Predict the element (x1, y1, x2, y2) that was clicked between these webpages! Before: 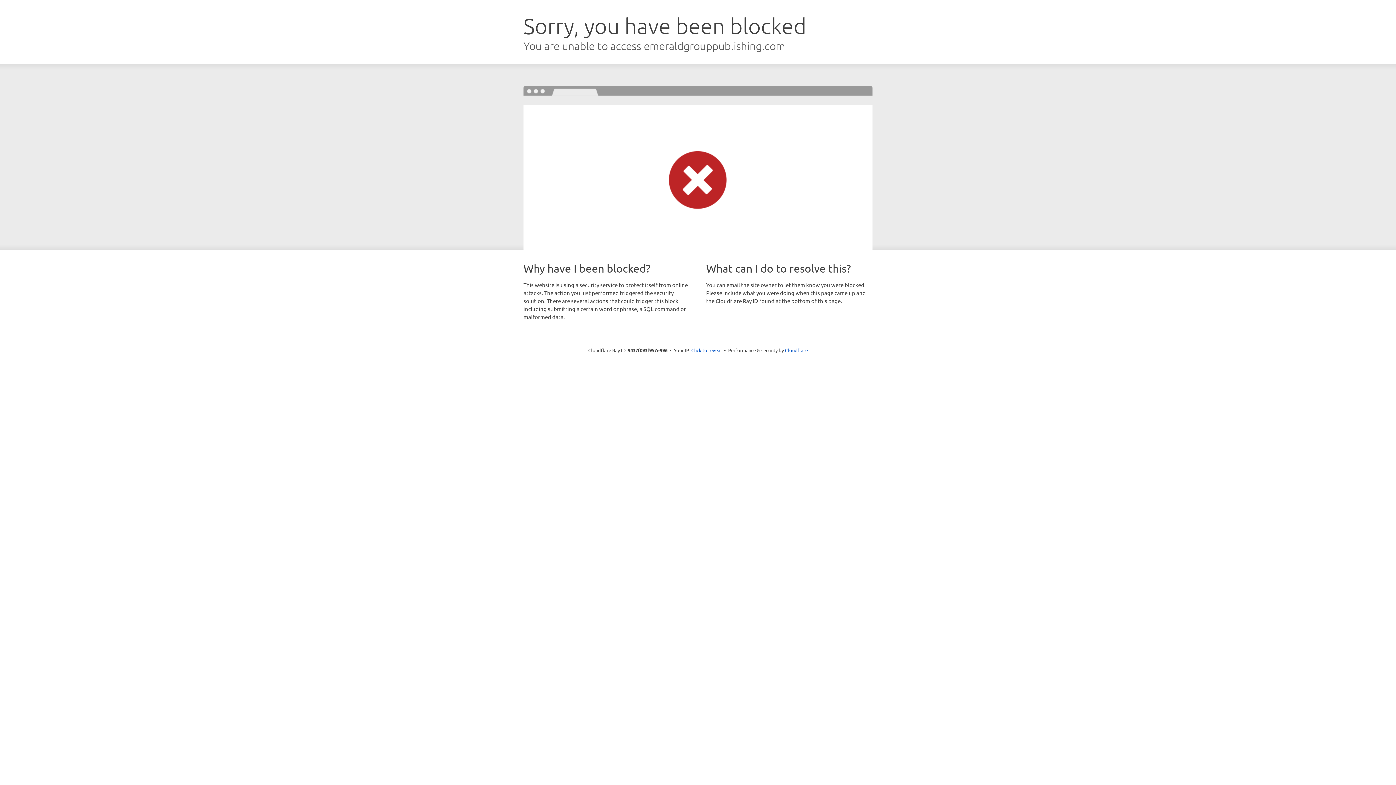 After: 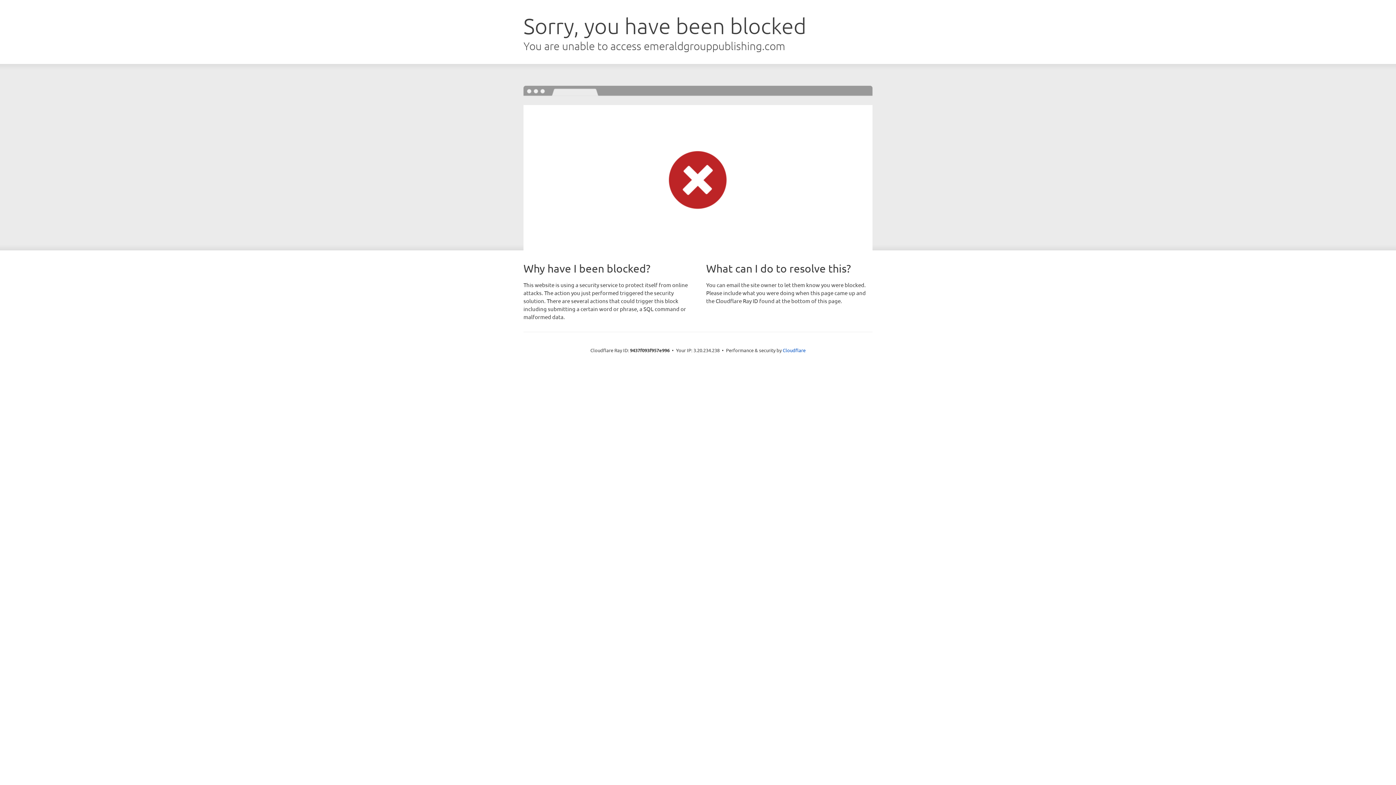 Action: bbox: (691, 346, 722, 353) label: Click to reveal